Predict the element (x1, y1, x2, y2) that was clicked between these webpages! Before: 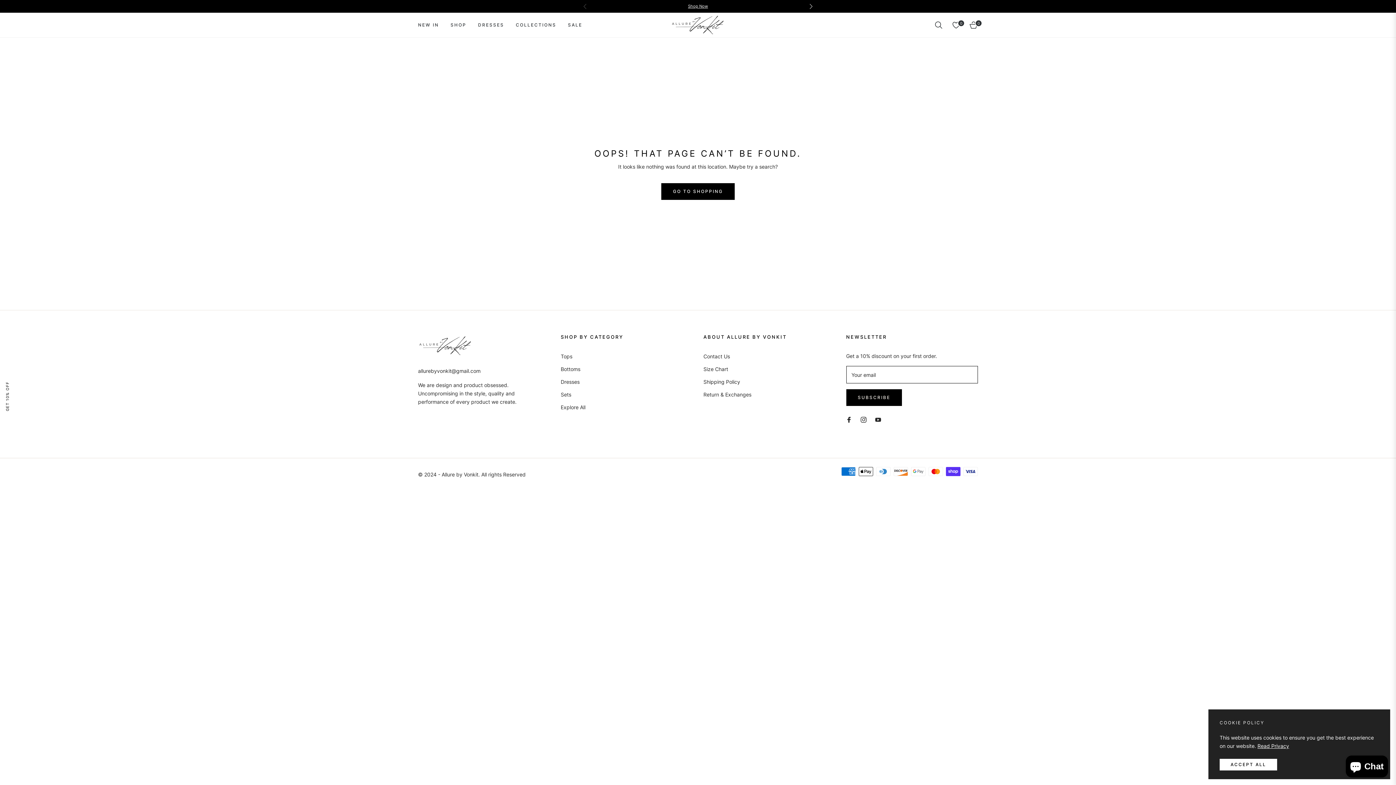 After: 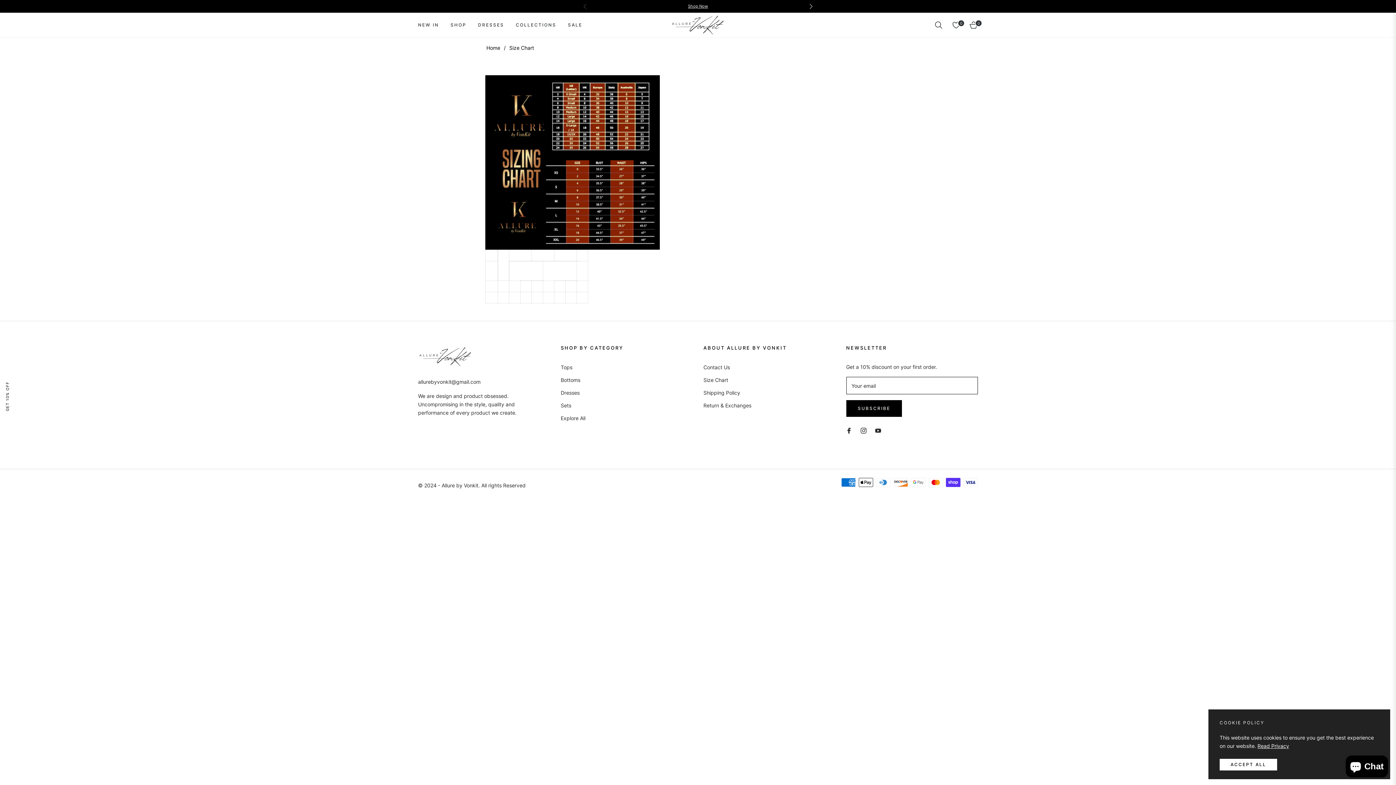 Action: label: Size Chart bbox: (703, 366, 728, 372)